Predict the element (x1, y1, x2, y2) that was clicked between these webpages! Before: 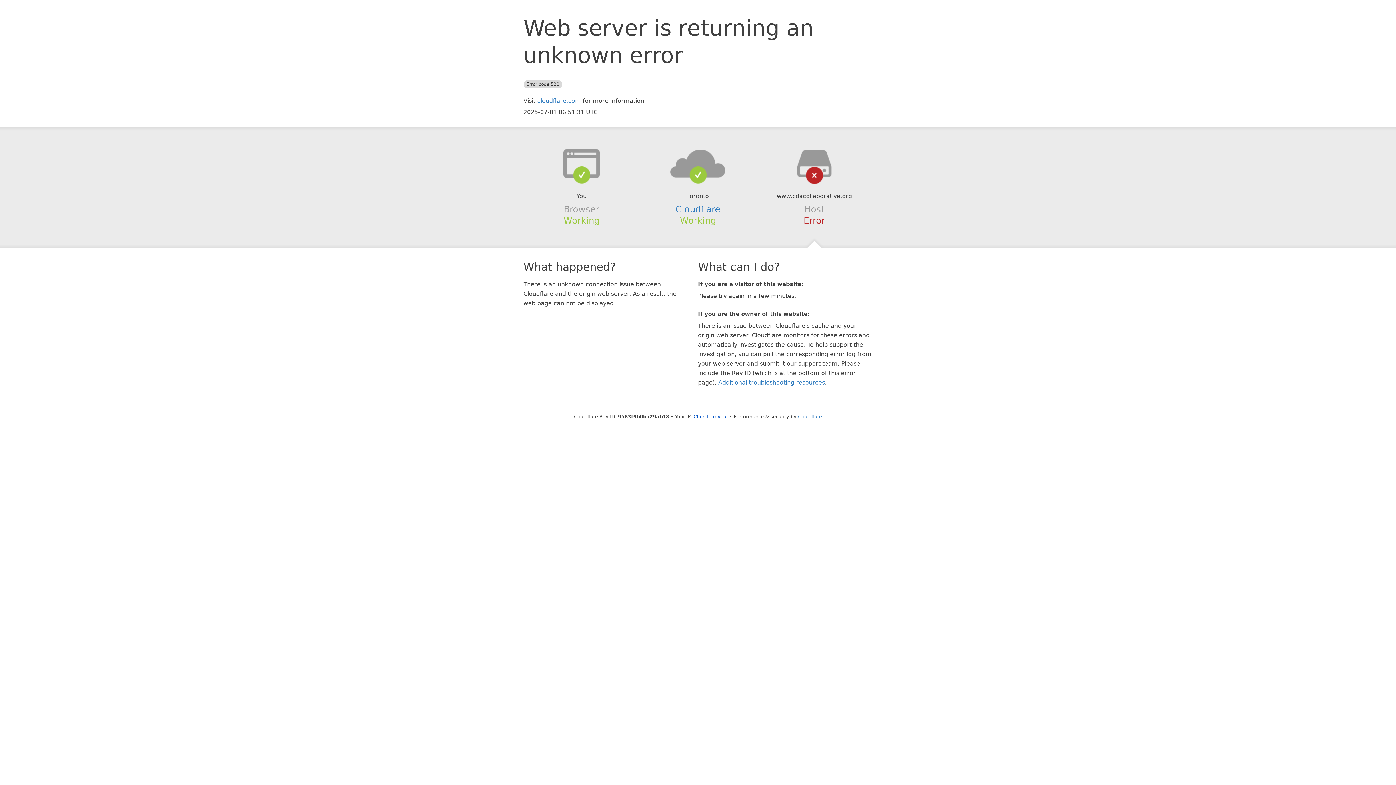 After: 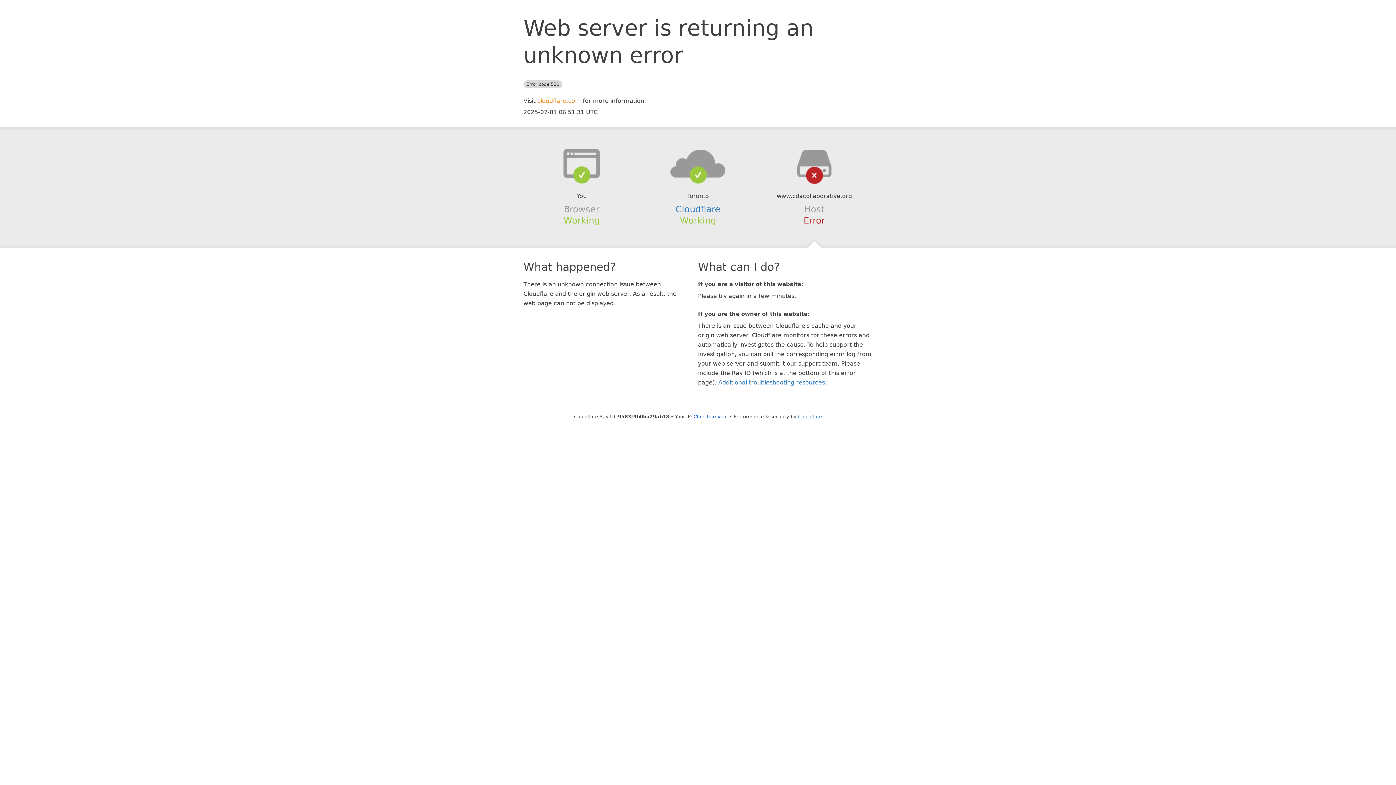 Action: label: cloudflare.com bbox: (537, 97, 581, 104)